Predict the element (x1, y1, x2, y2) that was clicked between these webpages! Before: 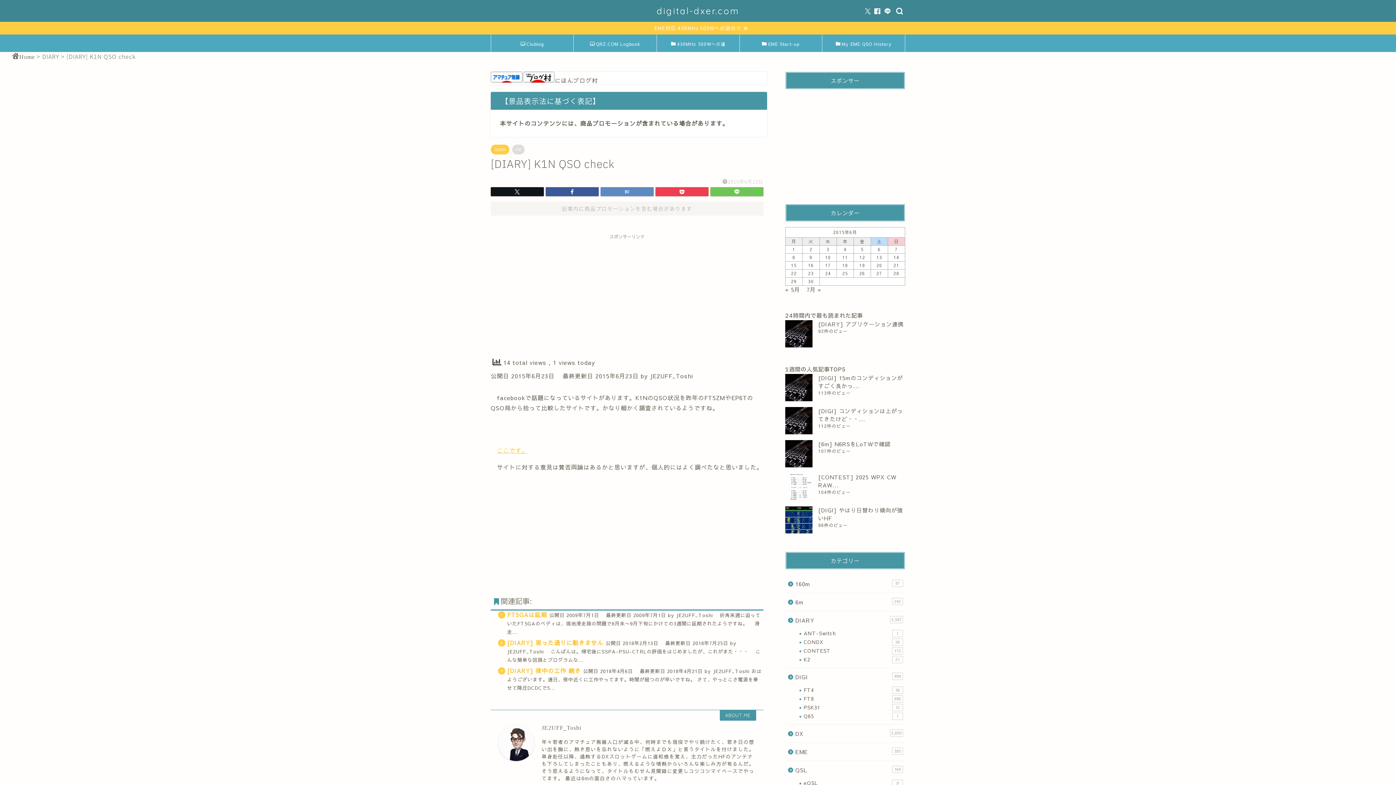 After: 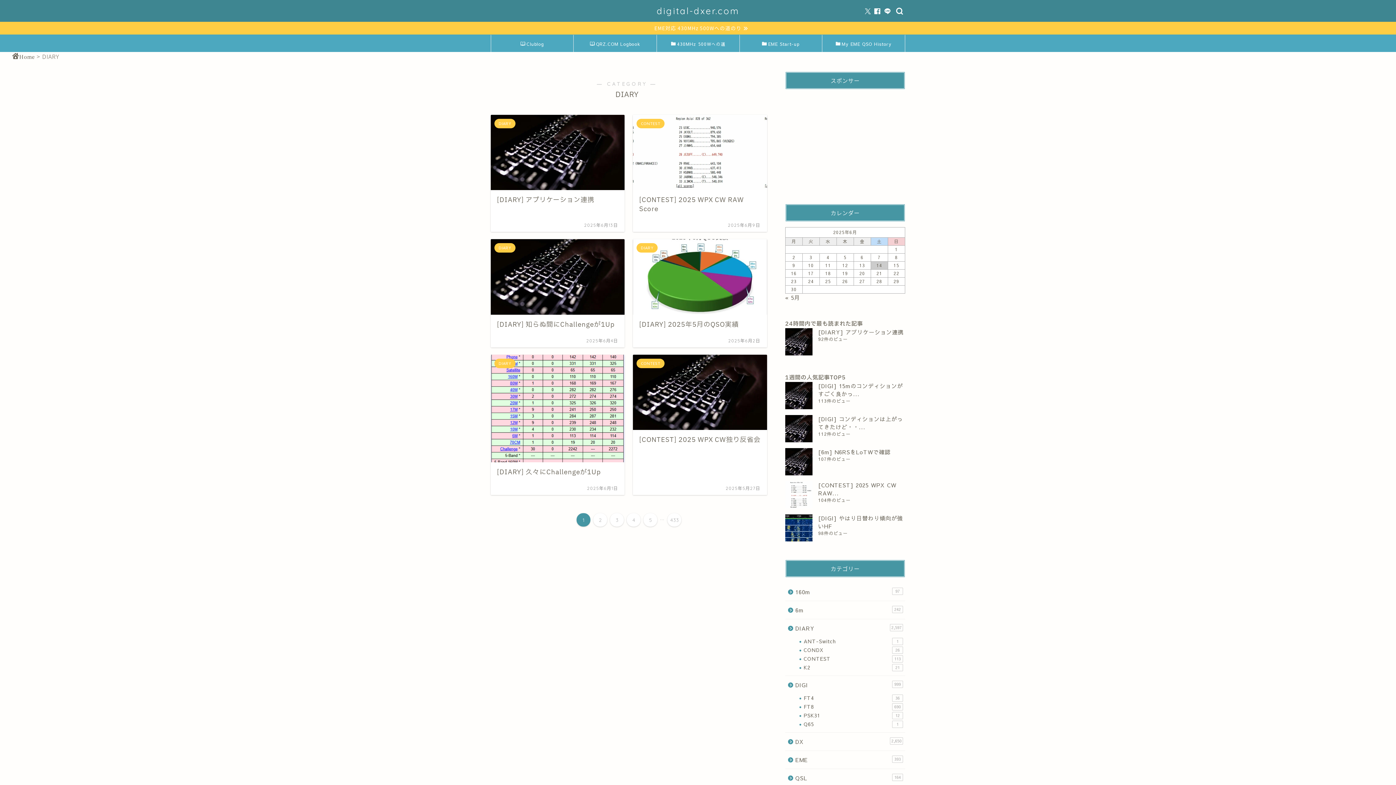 Action: label: DIARY
2,597 bbox: (785, 611, 904, 629)